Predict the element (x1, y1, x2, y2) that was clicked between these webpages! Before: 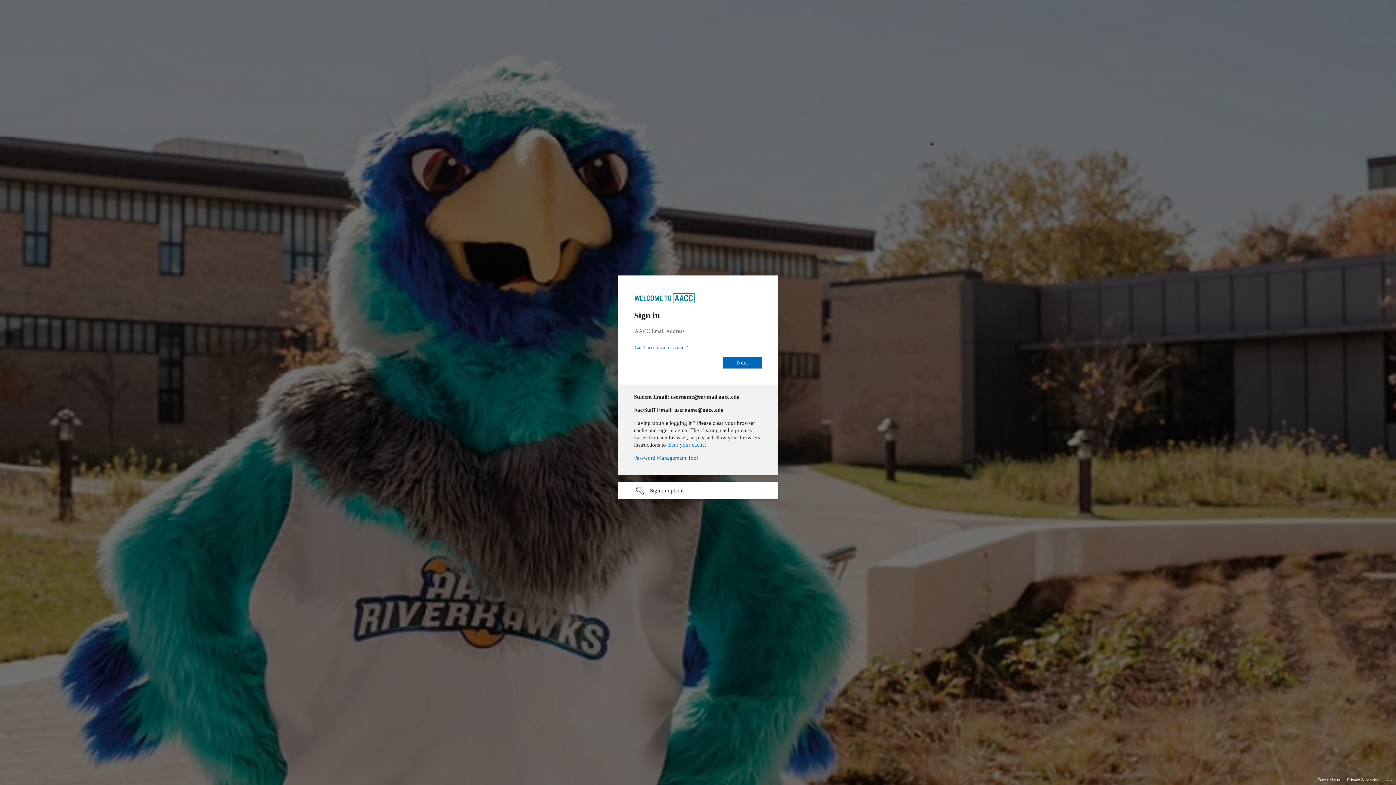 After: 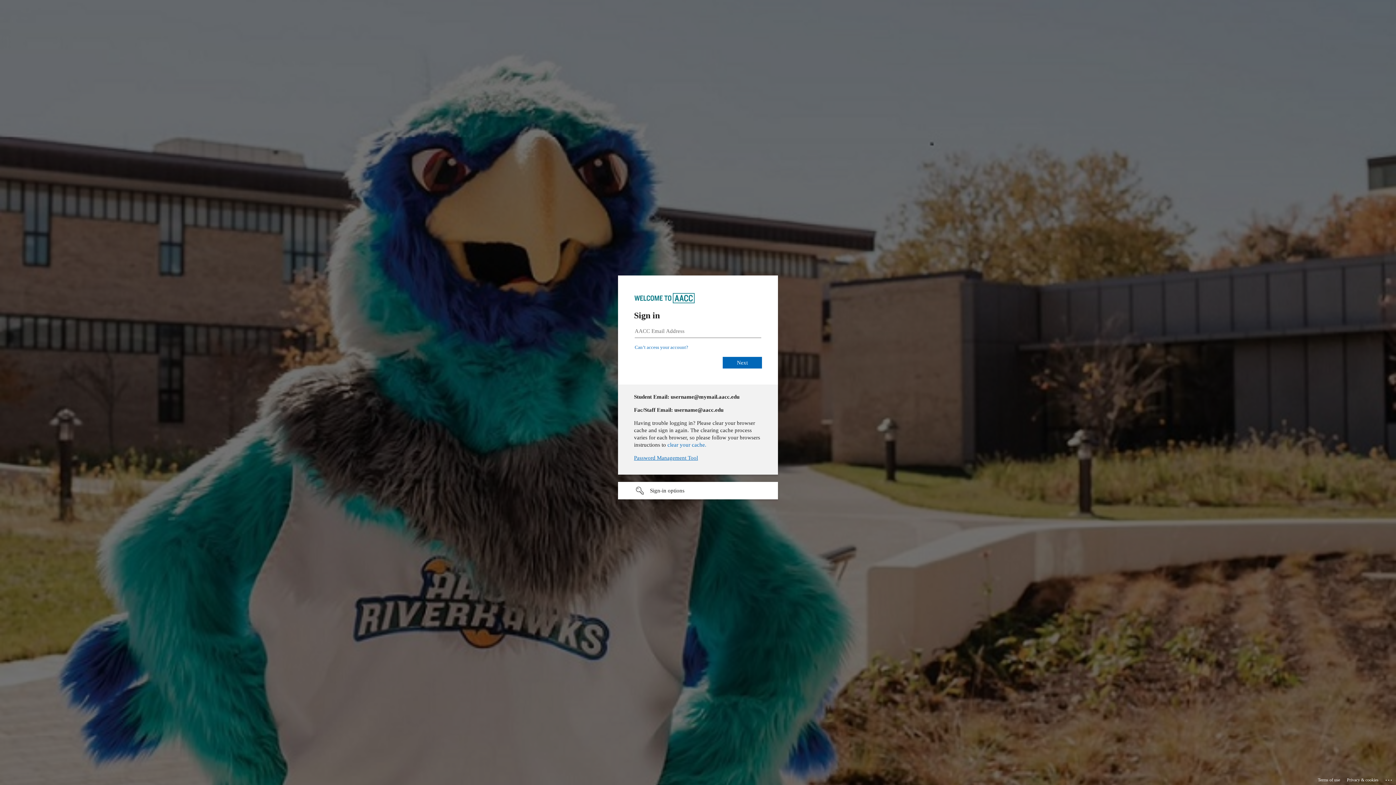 Action: bbox: (706, 455, 770, 461) label: Password Management Tool